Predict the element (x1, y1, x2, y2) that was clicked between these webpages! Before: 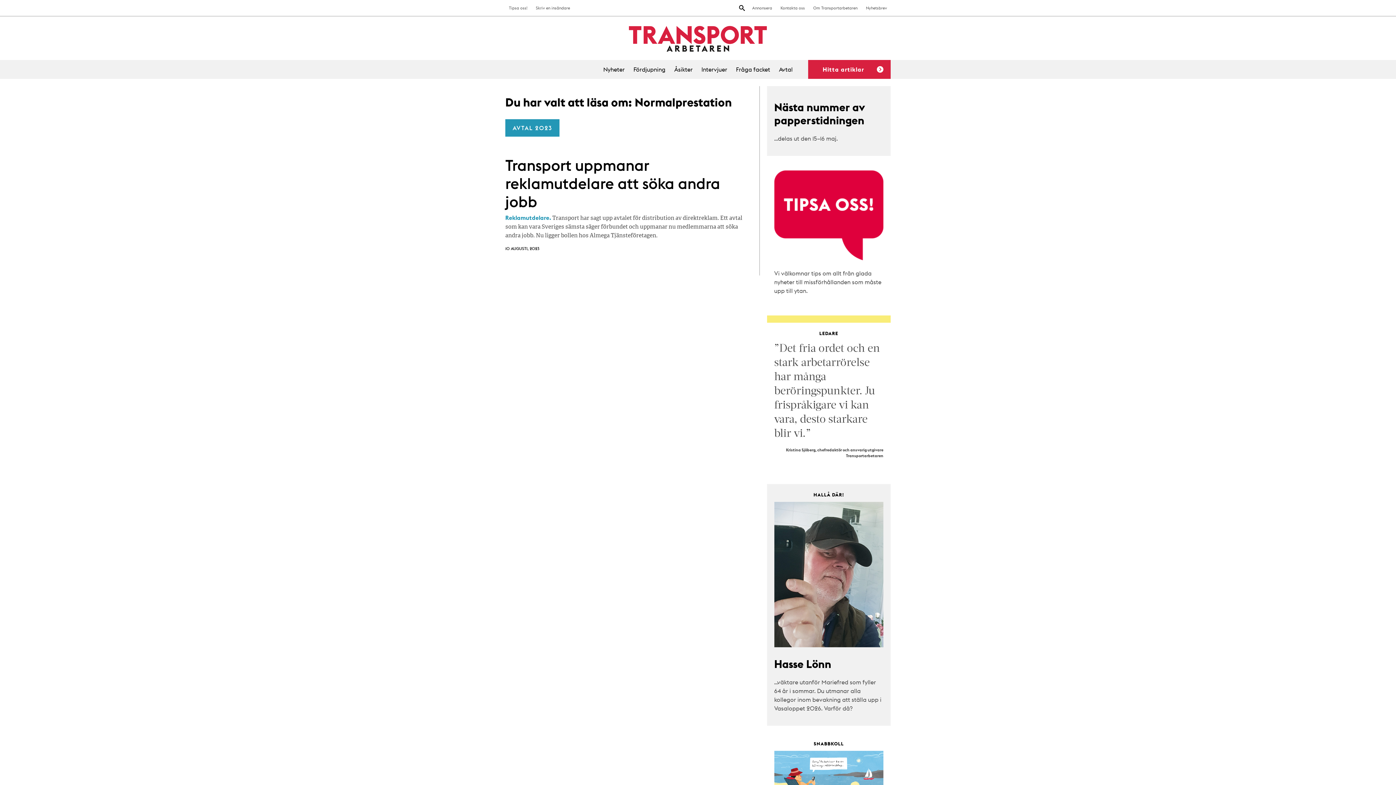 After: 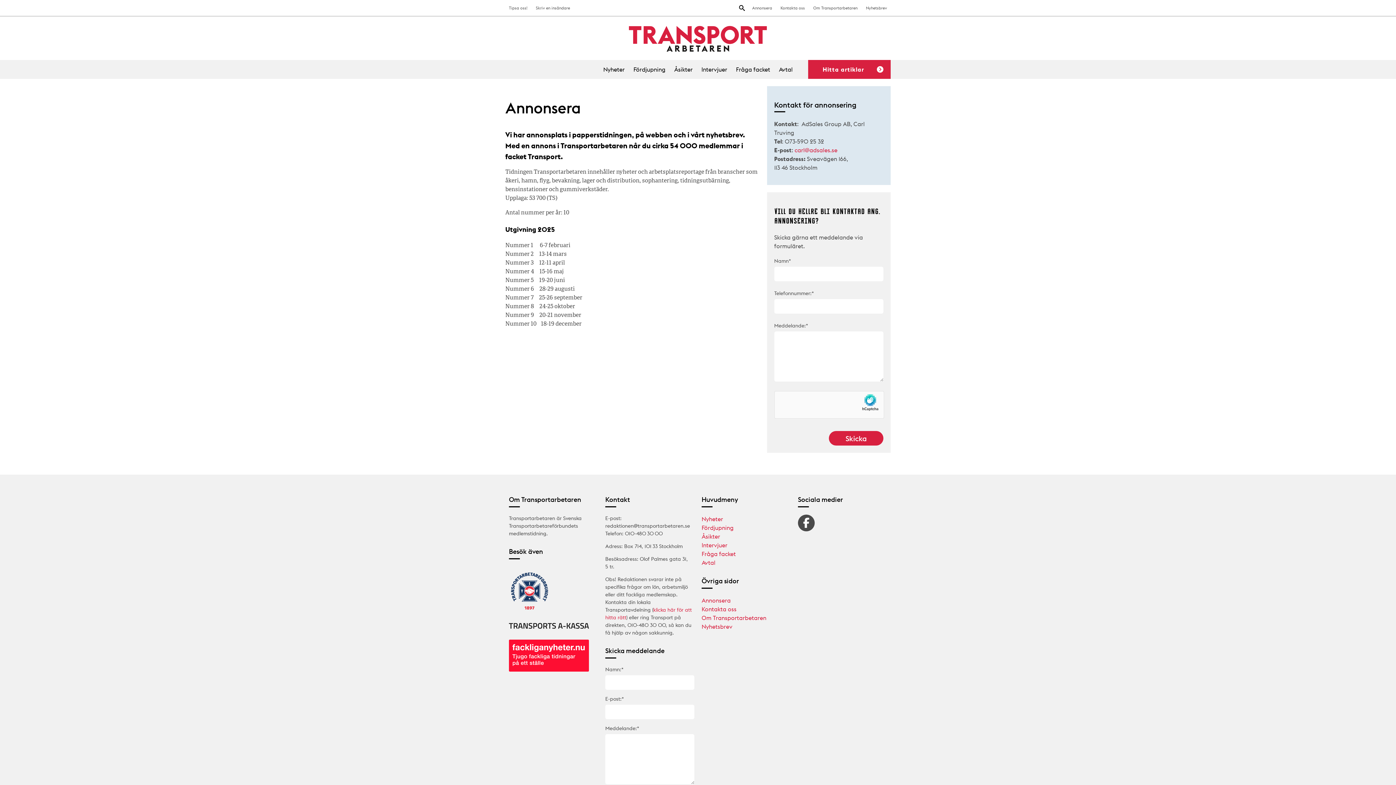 Action: bbox: (752, 5, 772, 10) label: Annonsera